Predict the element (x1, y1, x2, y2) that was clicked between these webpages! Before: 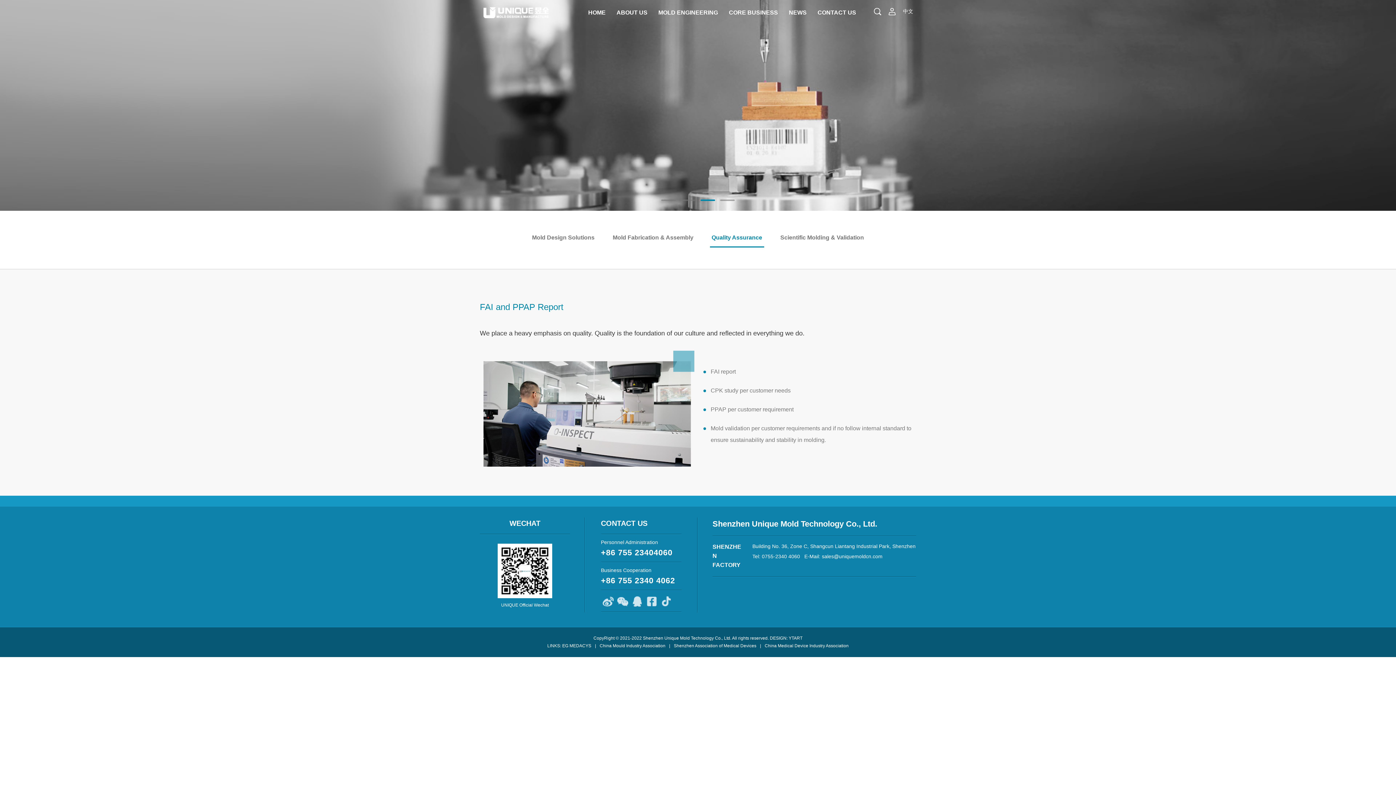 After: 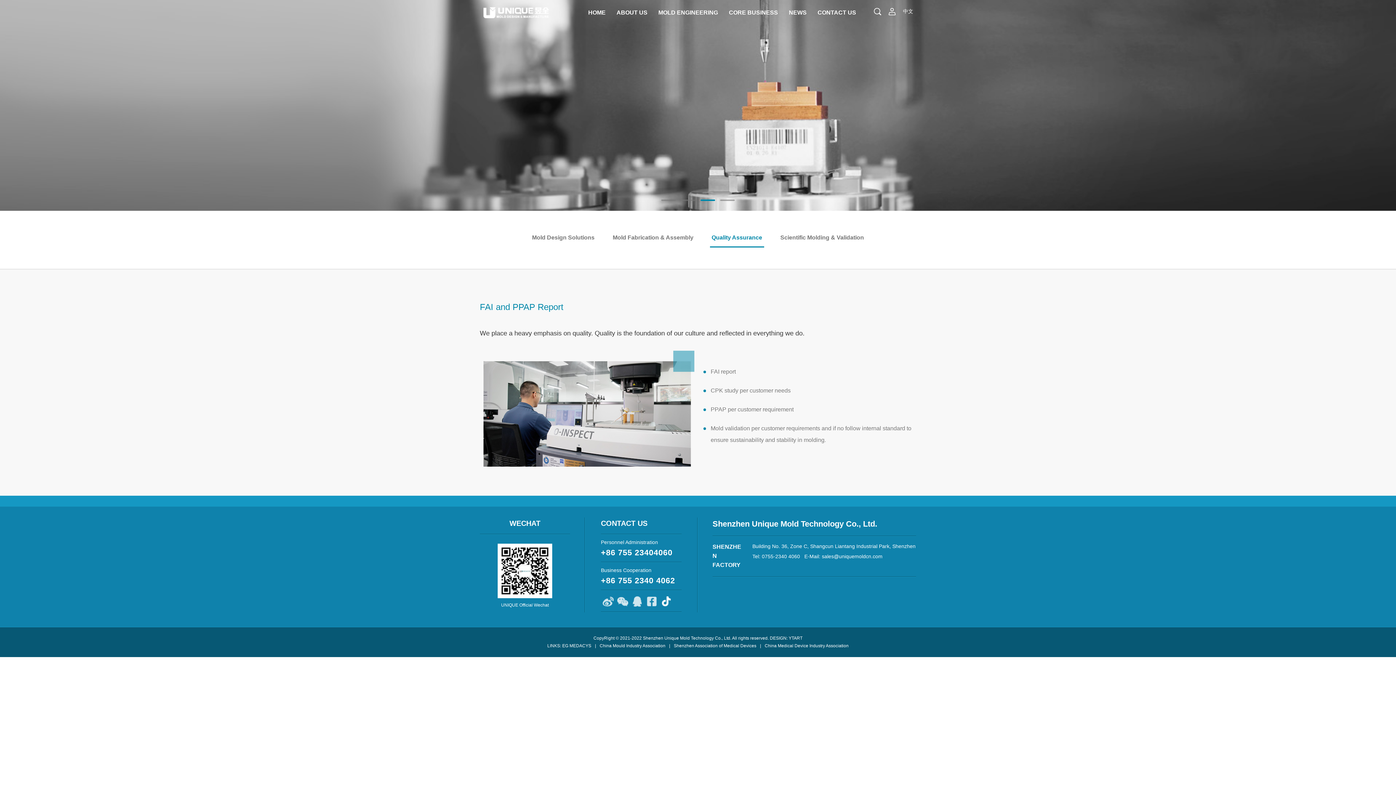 Action: bbox: (661, 596, 672, 607)